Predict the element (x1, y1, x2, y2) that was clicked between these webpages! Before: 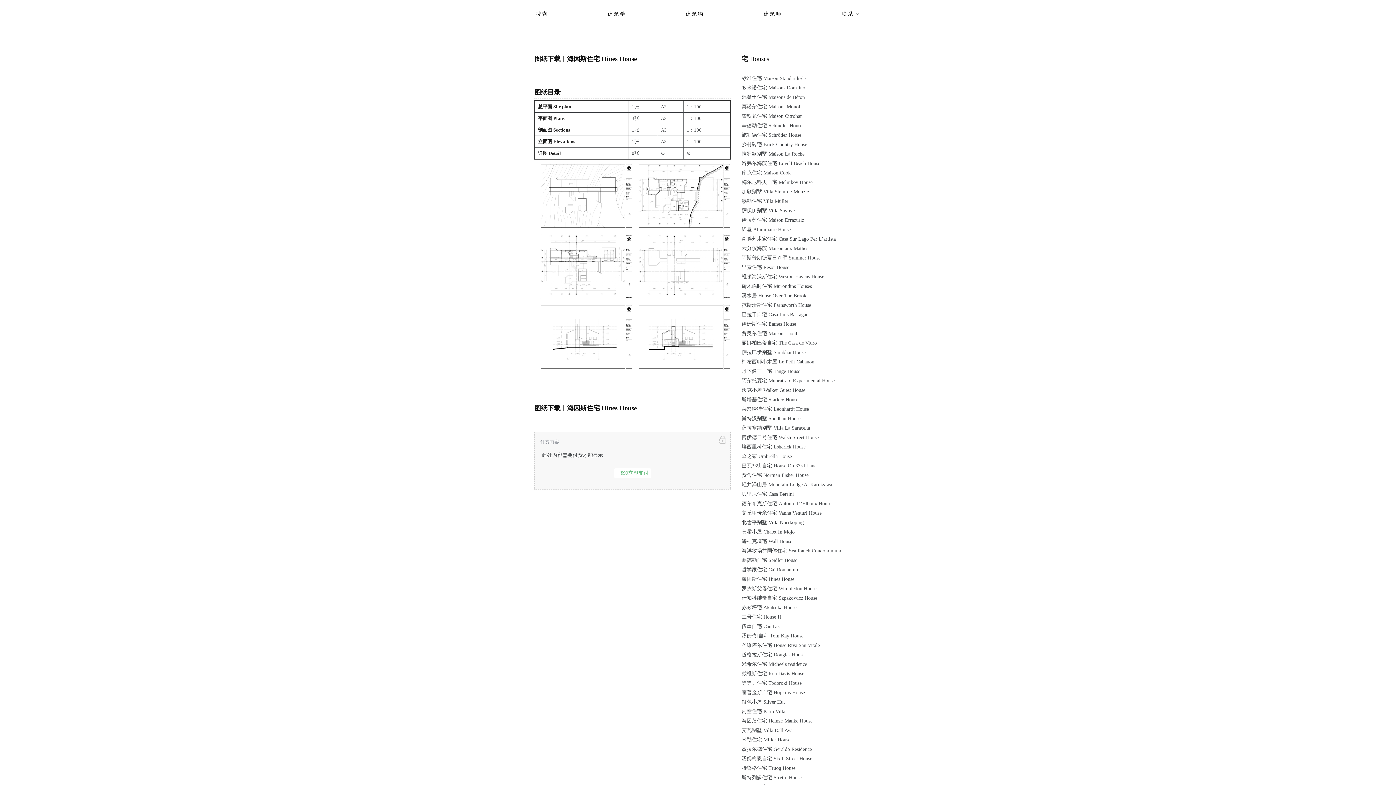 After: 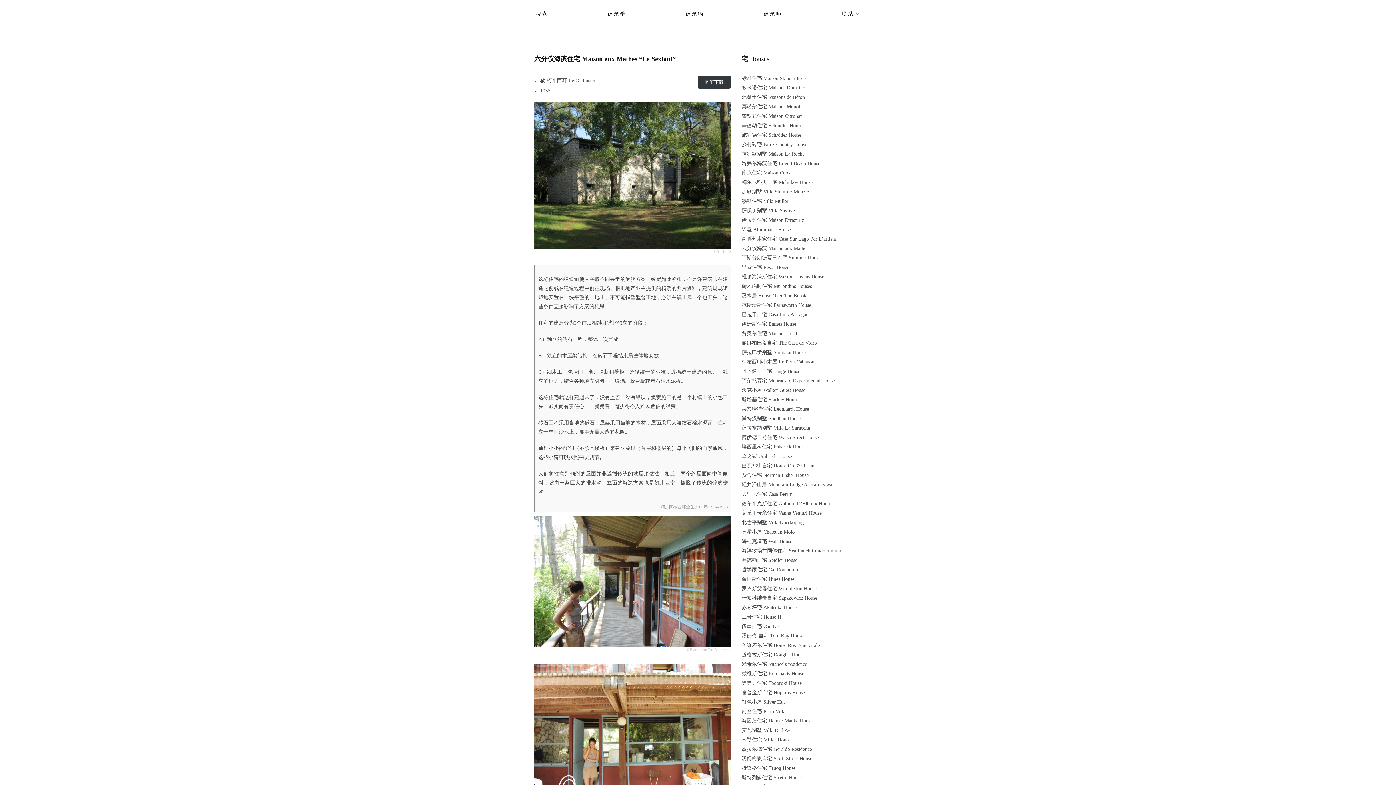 Action: label: 六分仪海滨 Maison aux Mathes bbox: (741, 245, 808, 251)